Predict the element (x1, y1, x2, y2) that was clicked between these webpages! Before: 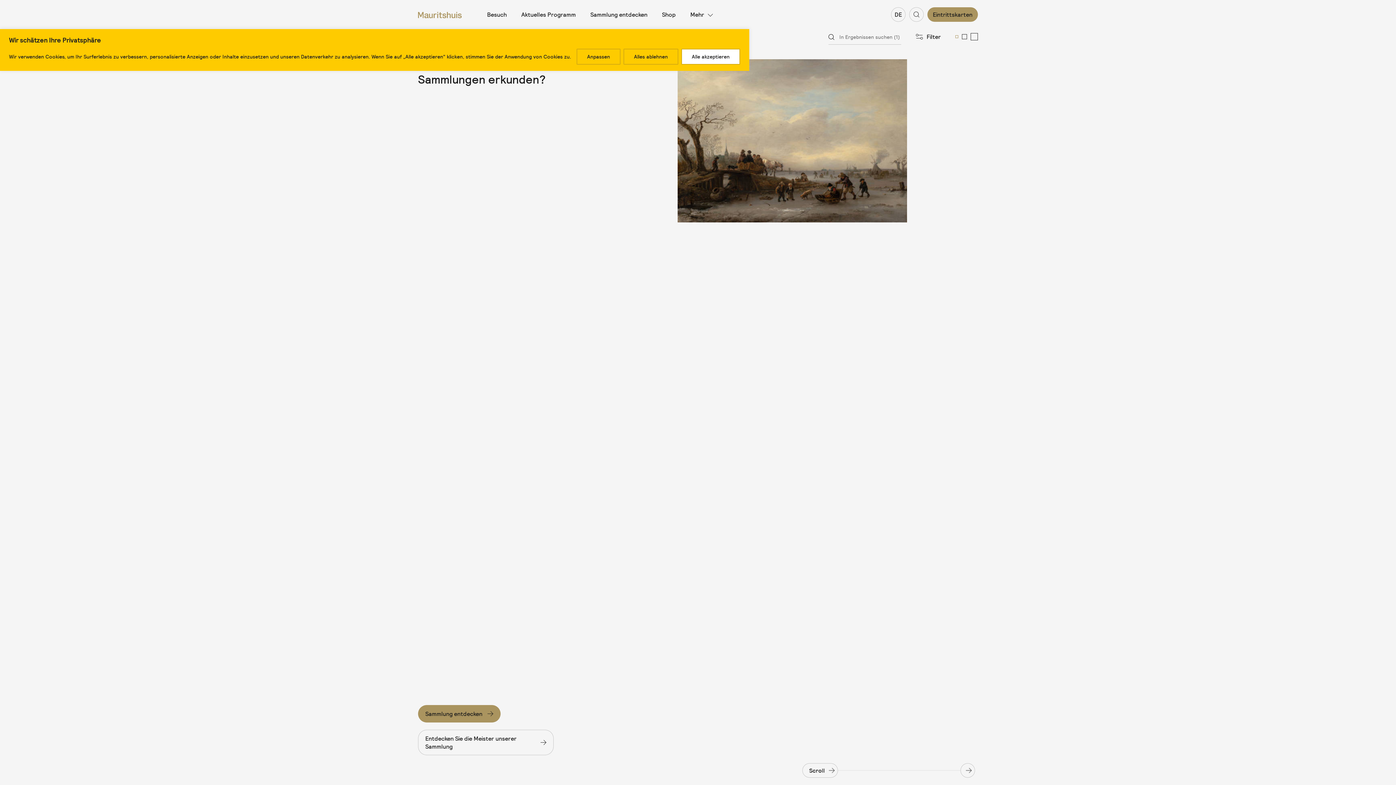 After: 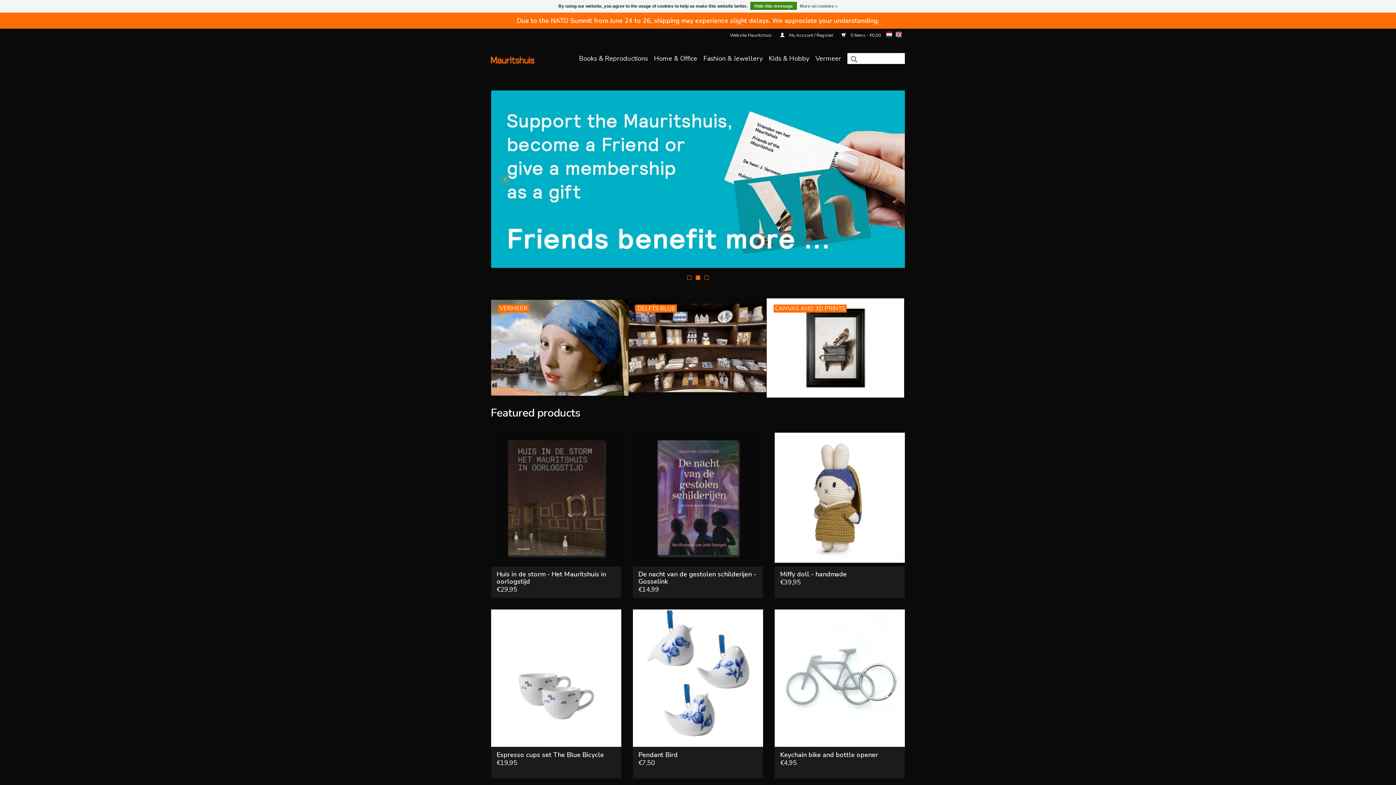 Action: label: Shop bbox: (662, 10, 676, 18)